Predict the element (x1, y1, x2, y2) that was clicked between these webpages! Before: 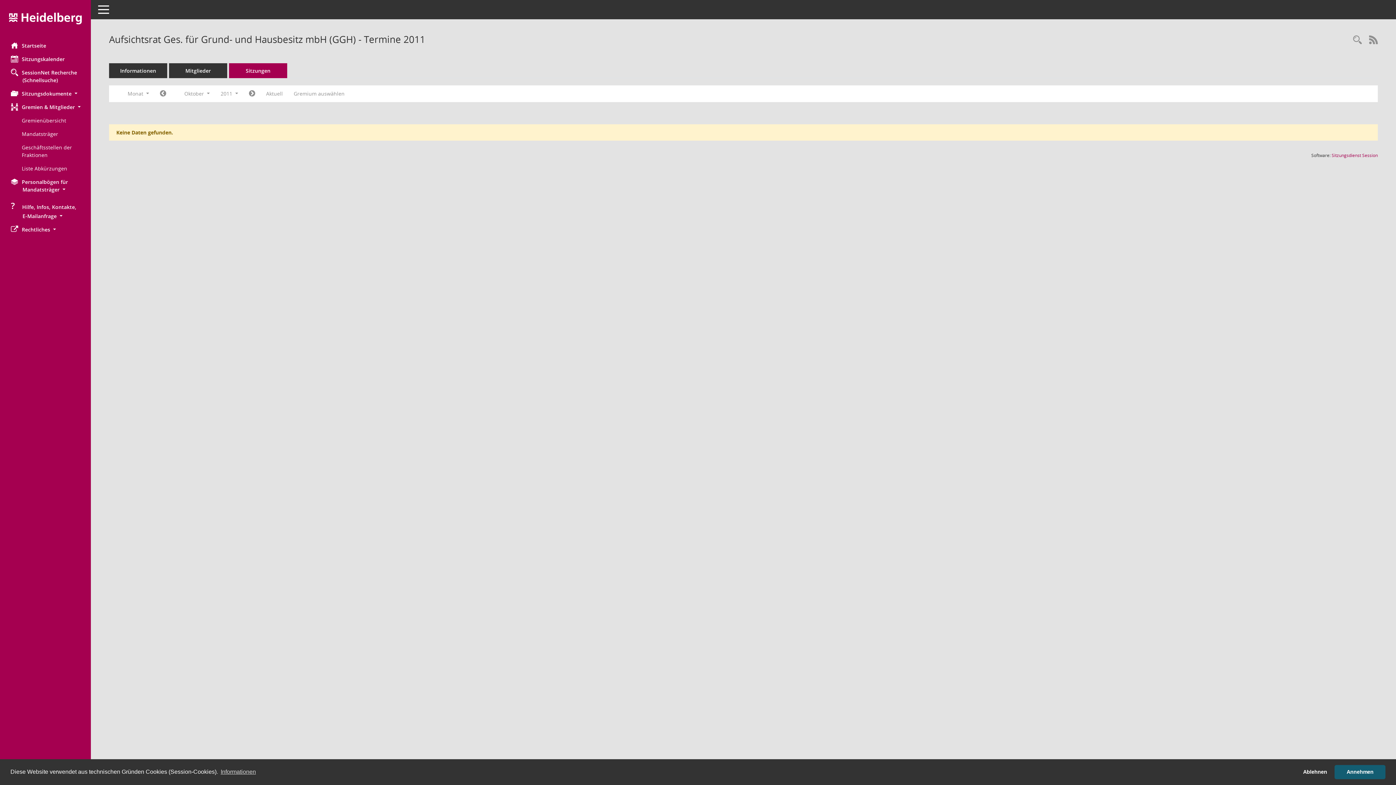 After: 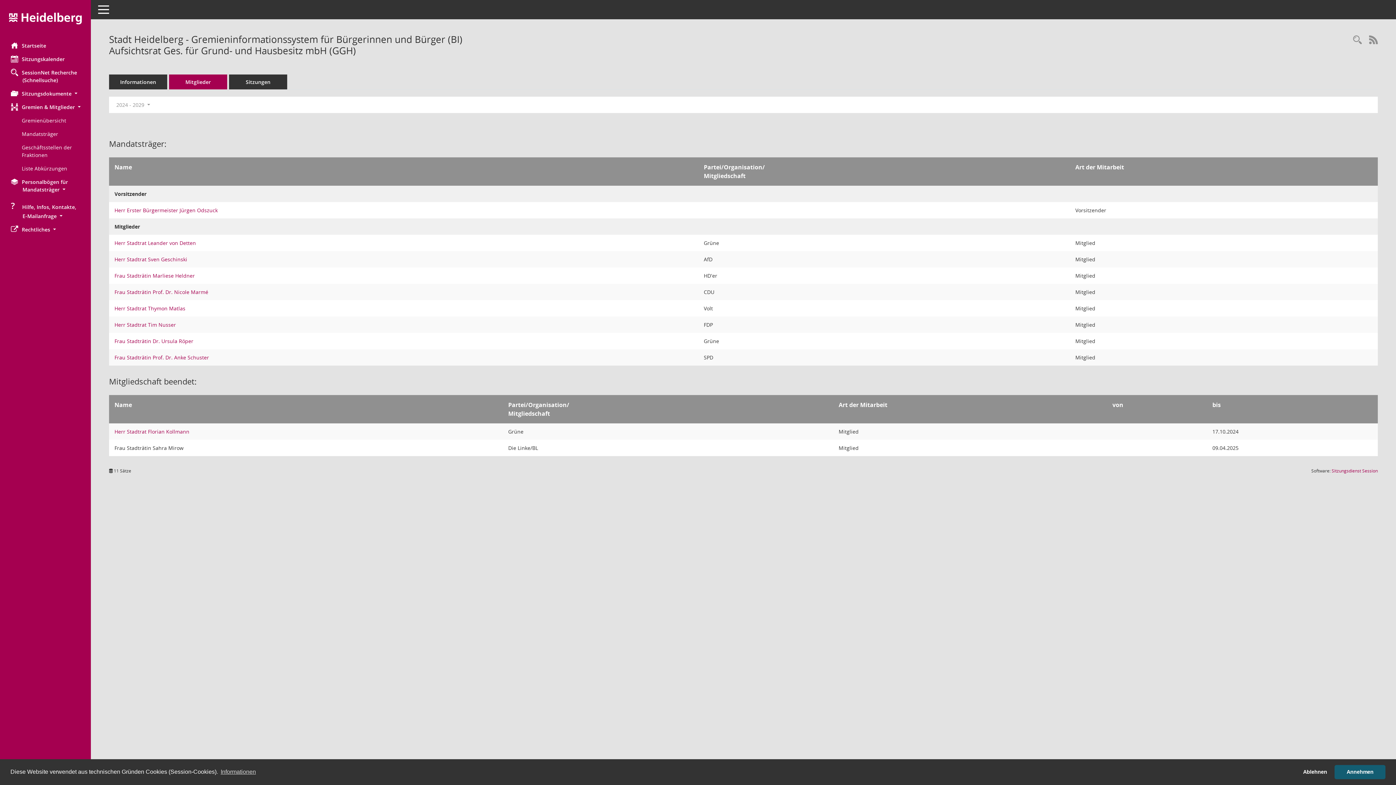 Action: label: Mitglieder bbox: (169, 63, 227, 78)